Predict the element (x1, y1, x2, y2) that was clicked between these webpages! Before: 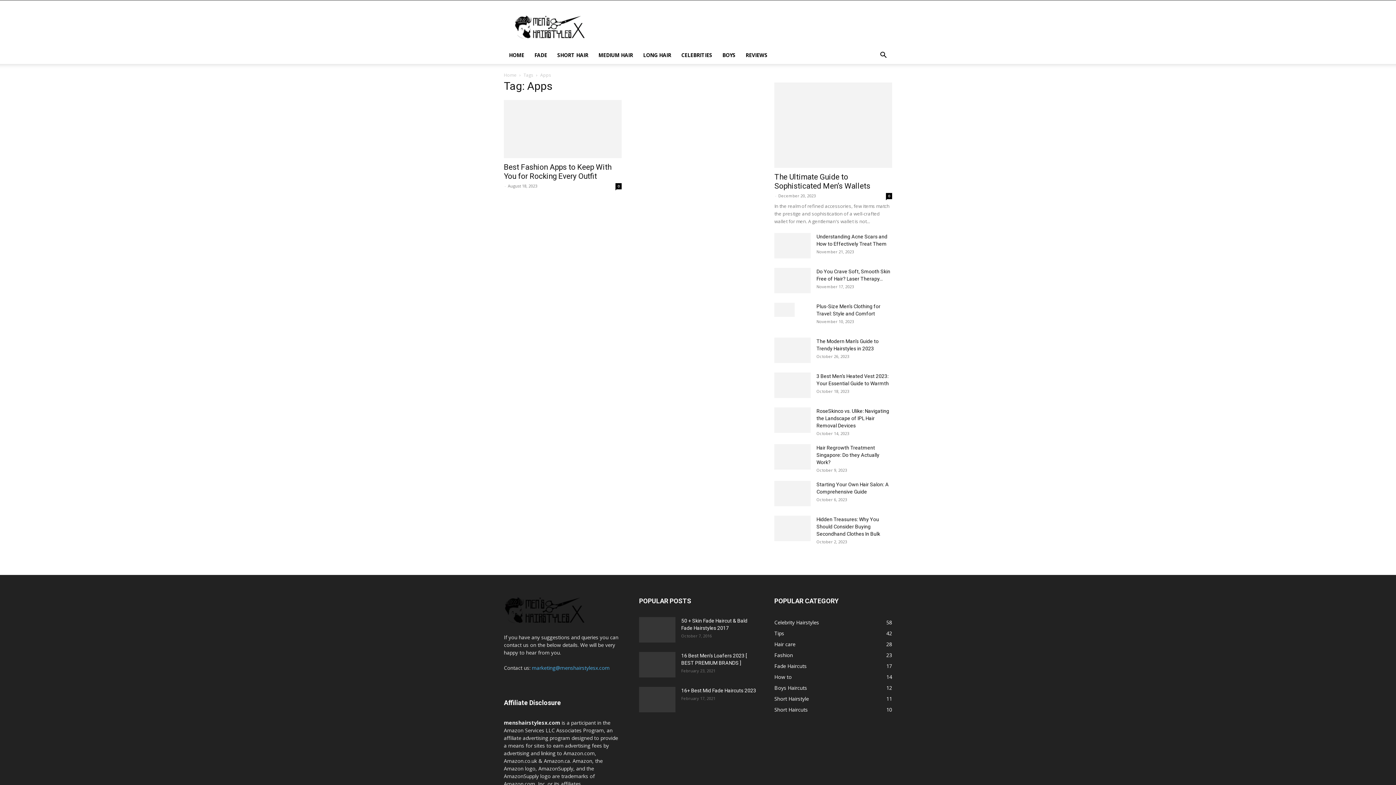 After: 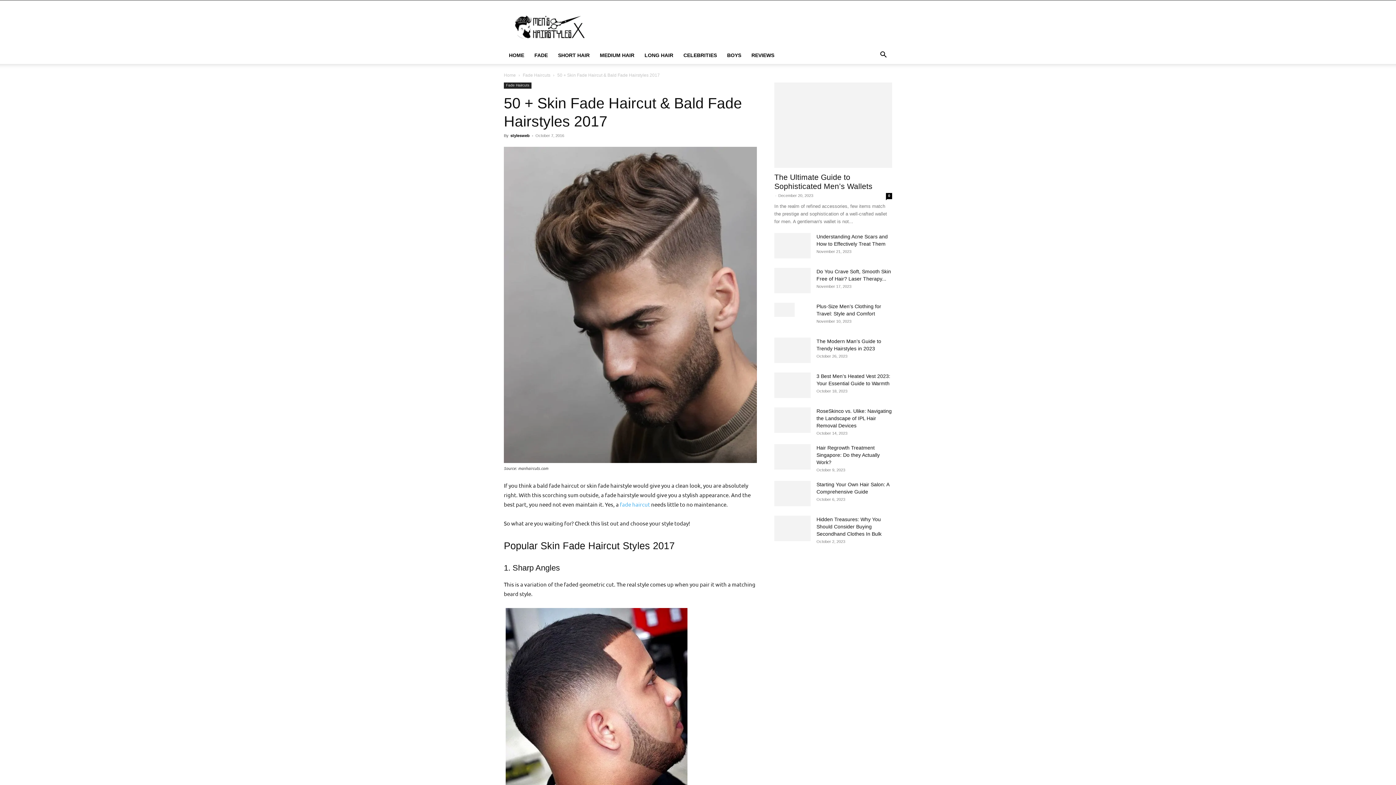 Action: bbox: (639, 617, 675, 642)